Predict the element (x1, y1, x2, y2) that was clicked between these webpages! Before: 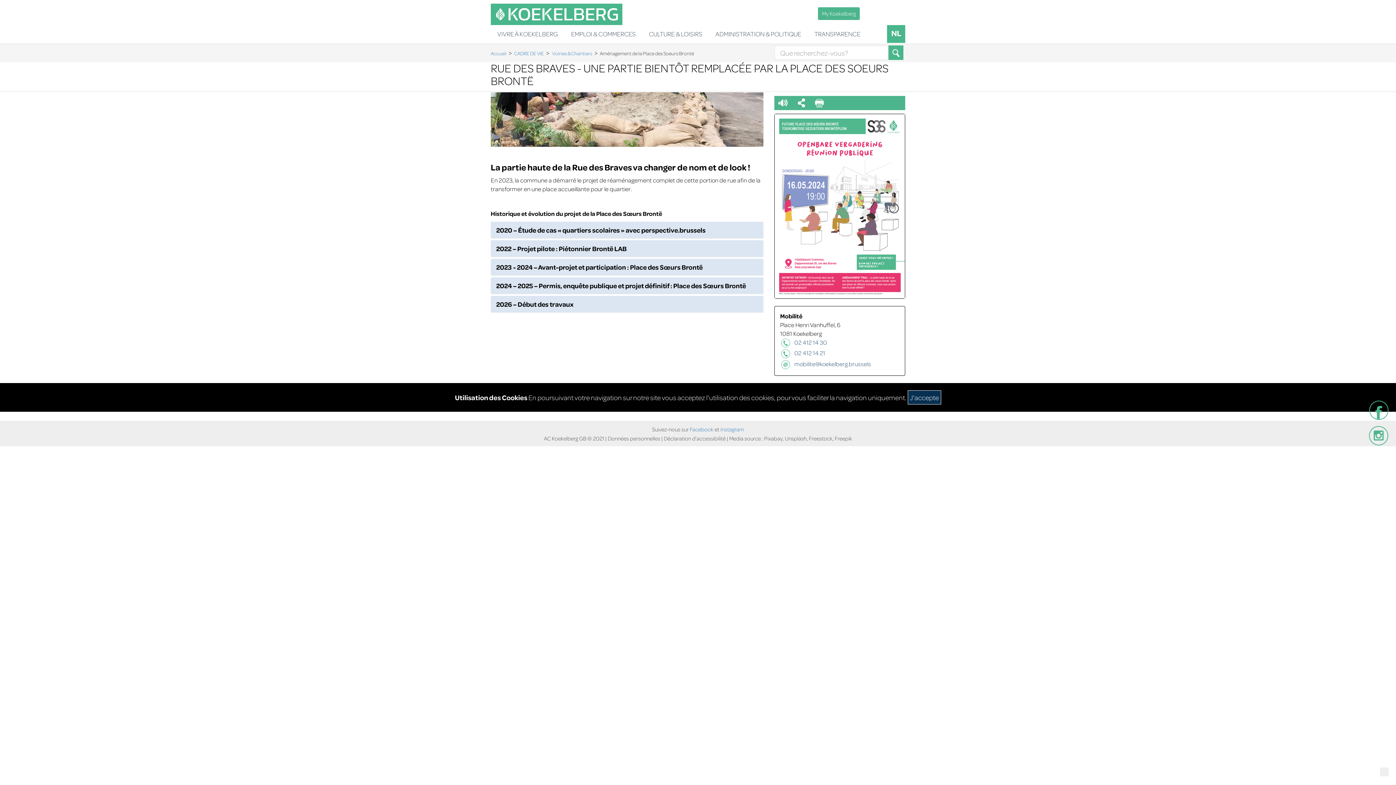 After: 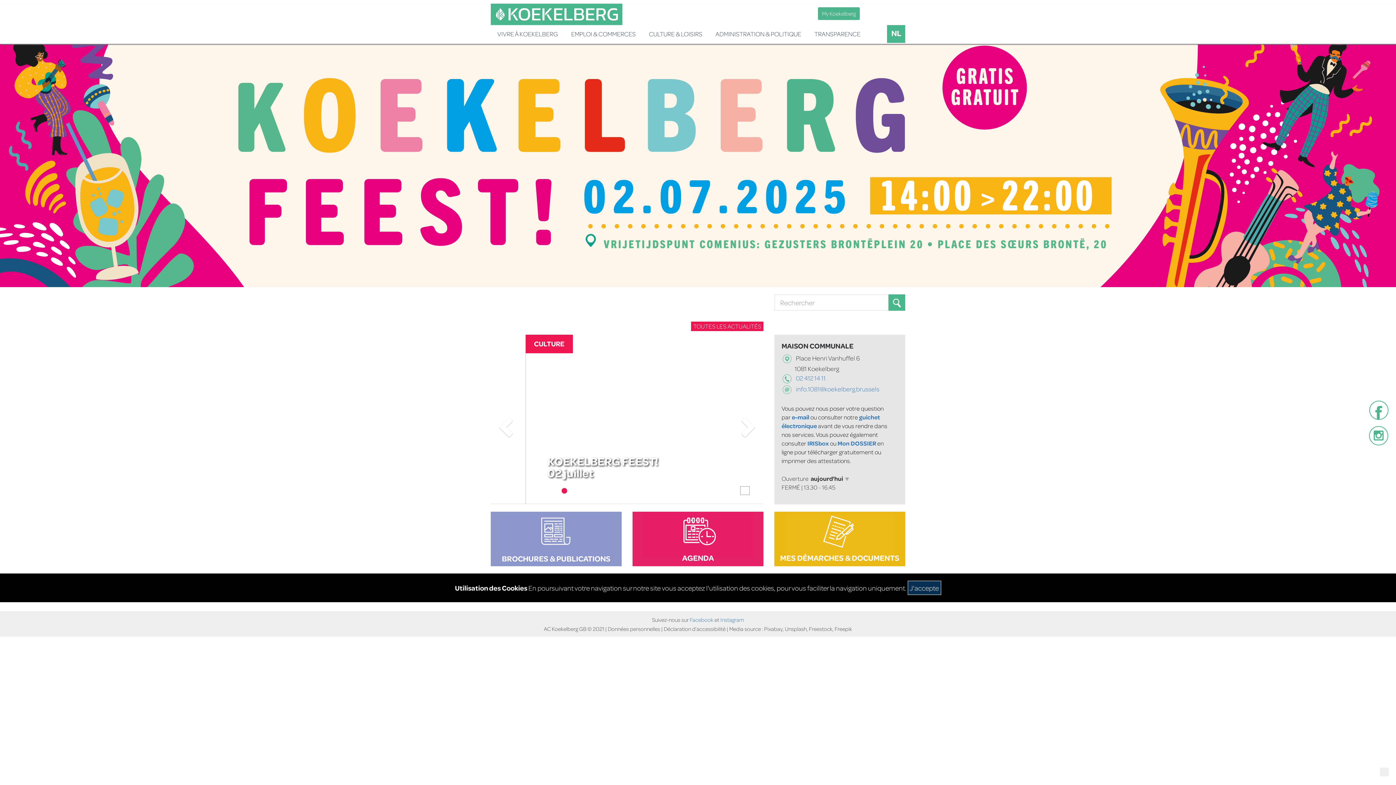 Action: bbox: (485, 10, 622, 16)